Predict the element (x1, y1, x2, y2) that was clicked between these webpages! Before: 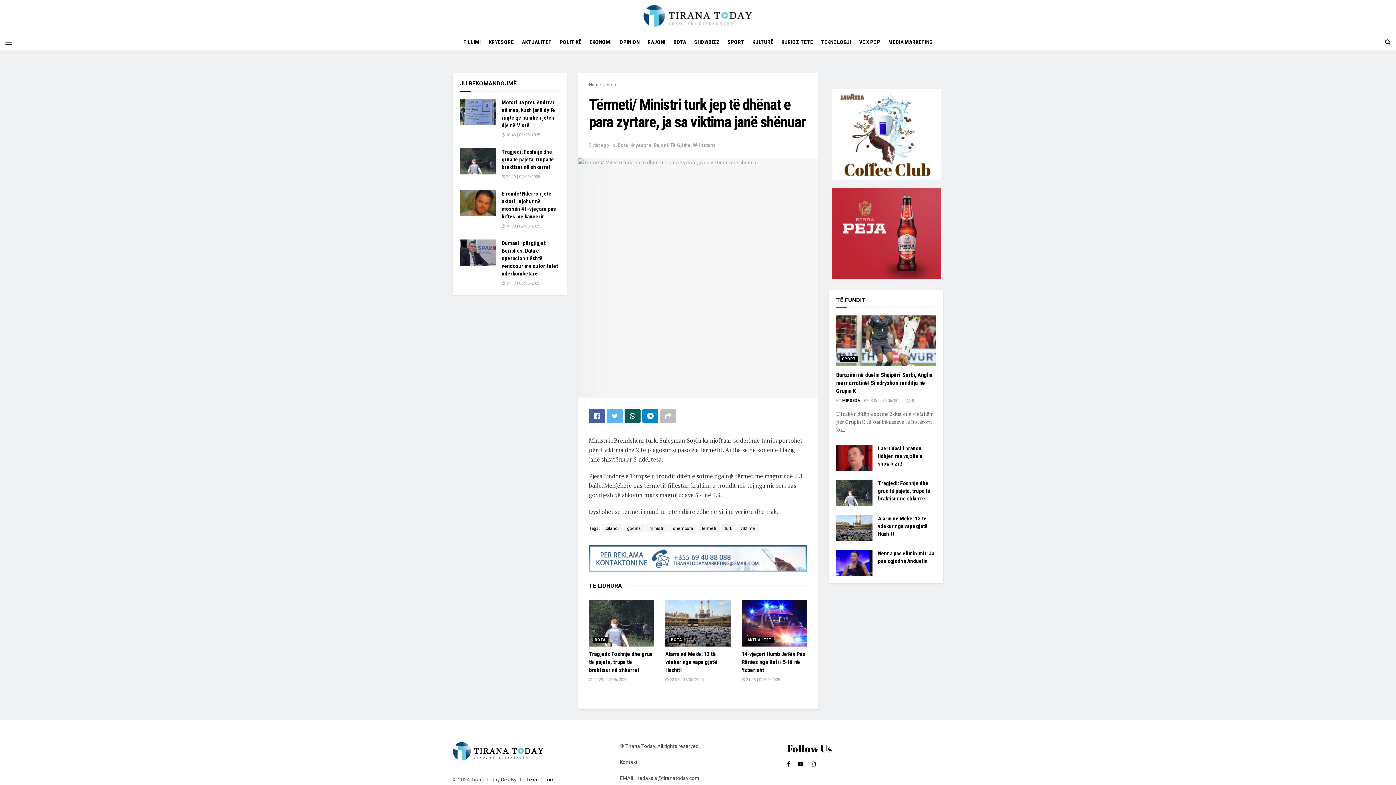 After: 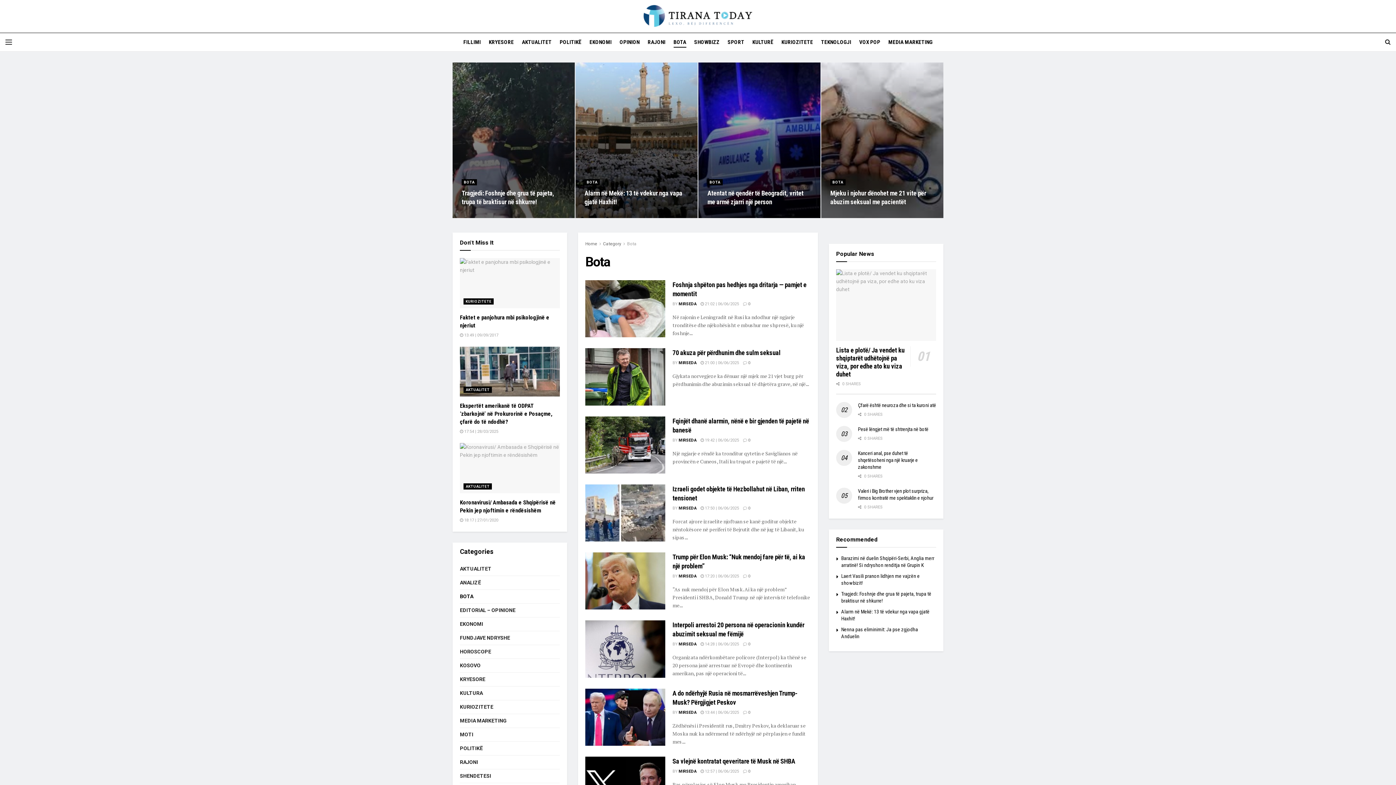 Action: label: Bota bbox: (617, 142, 628, 147)